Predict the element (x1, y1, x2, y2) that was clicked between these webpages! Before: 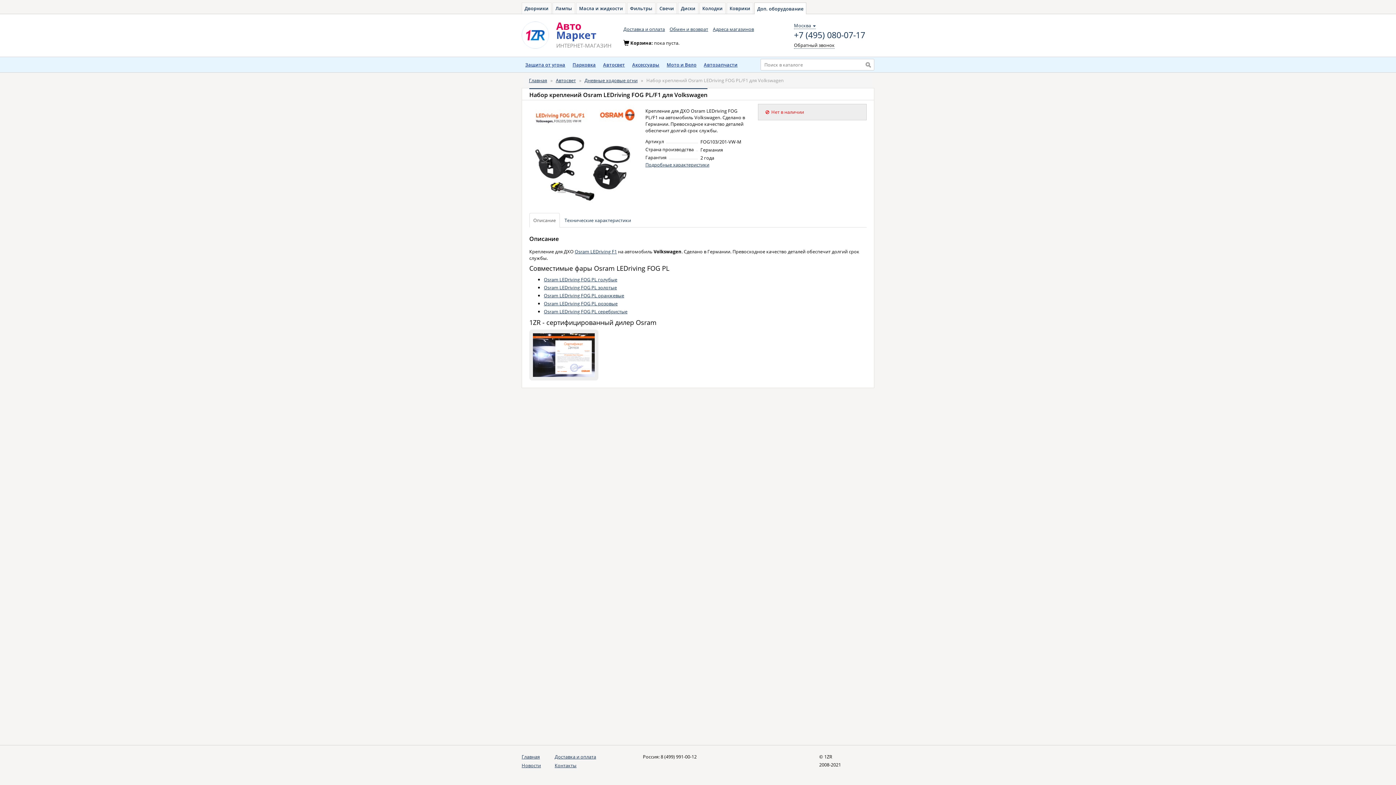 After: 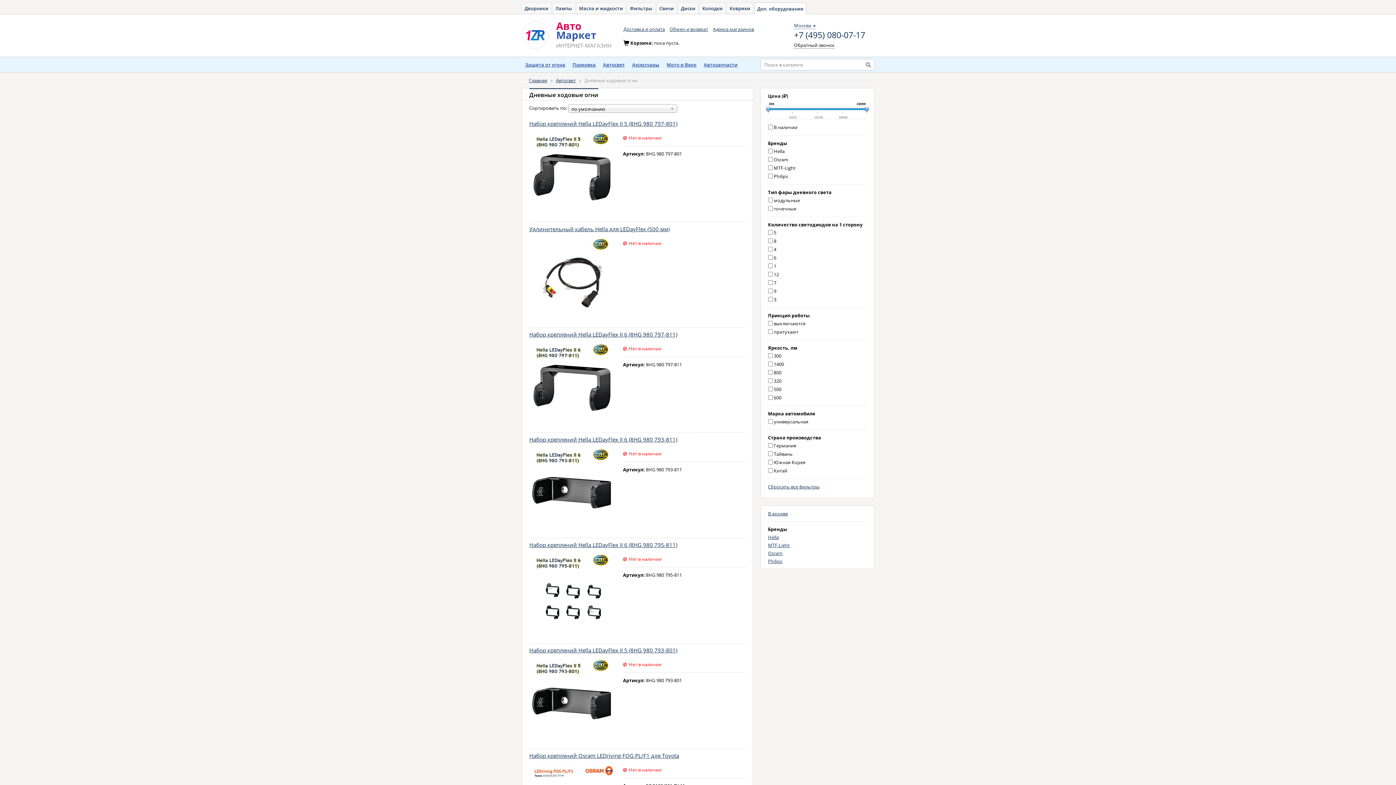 Action: bbox: (584, 77, 637, 83) label: Дневные ходовые огни